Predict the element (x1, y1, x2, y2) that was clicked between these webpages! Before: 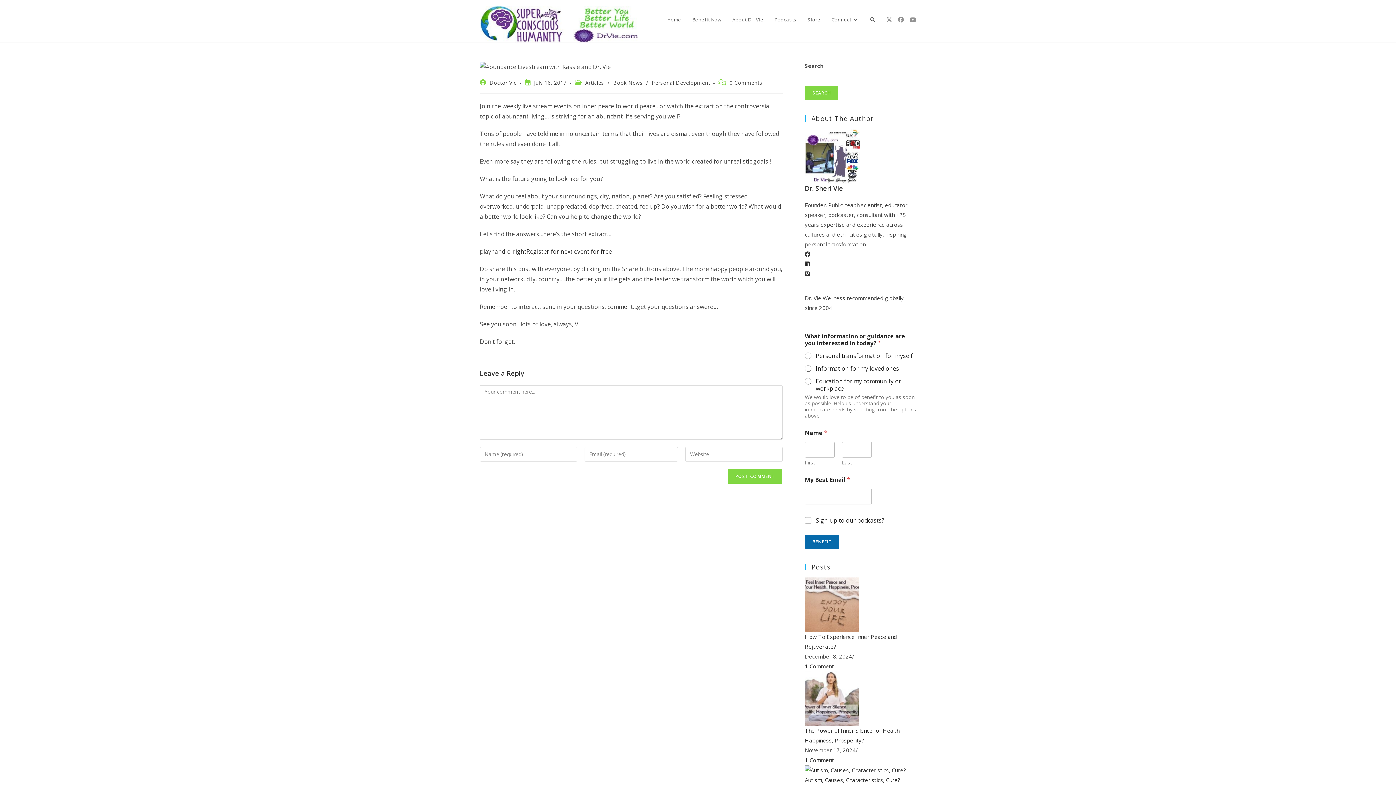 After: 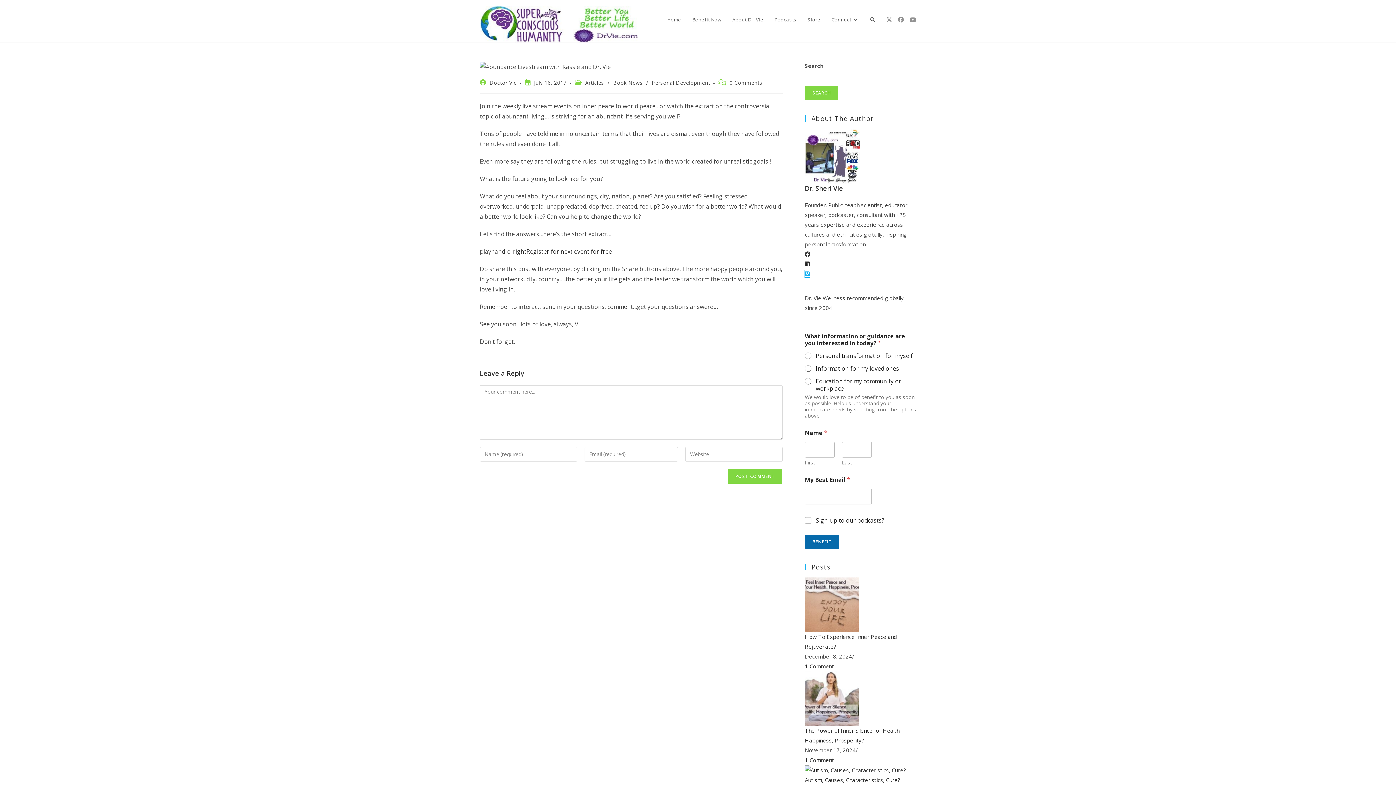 Action: bbox: (805, 270, 809, 277) label: Vimeo